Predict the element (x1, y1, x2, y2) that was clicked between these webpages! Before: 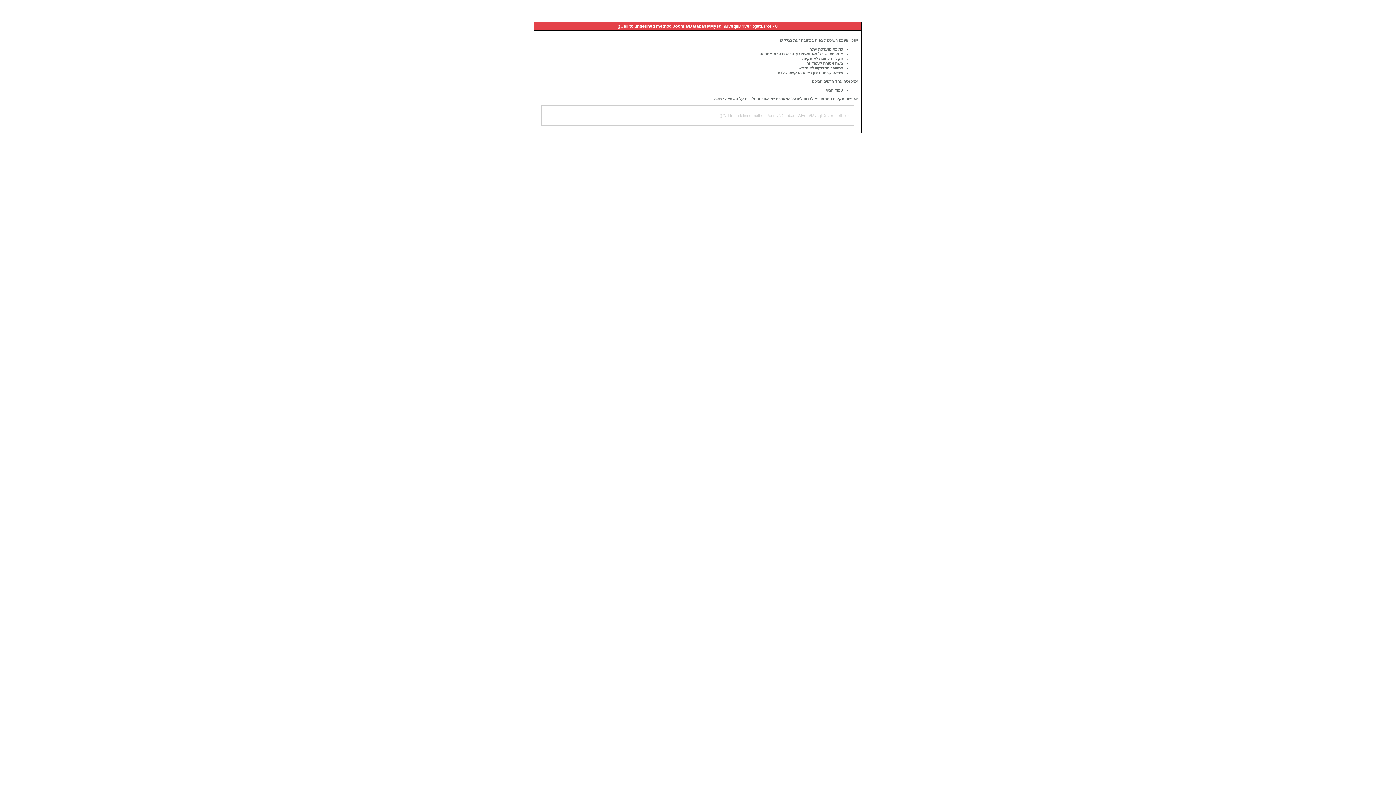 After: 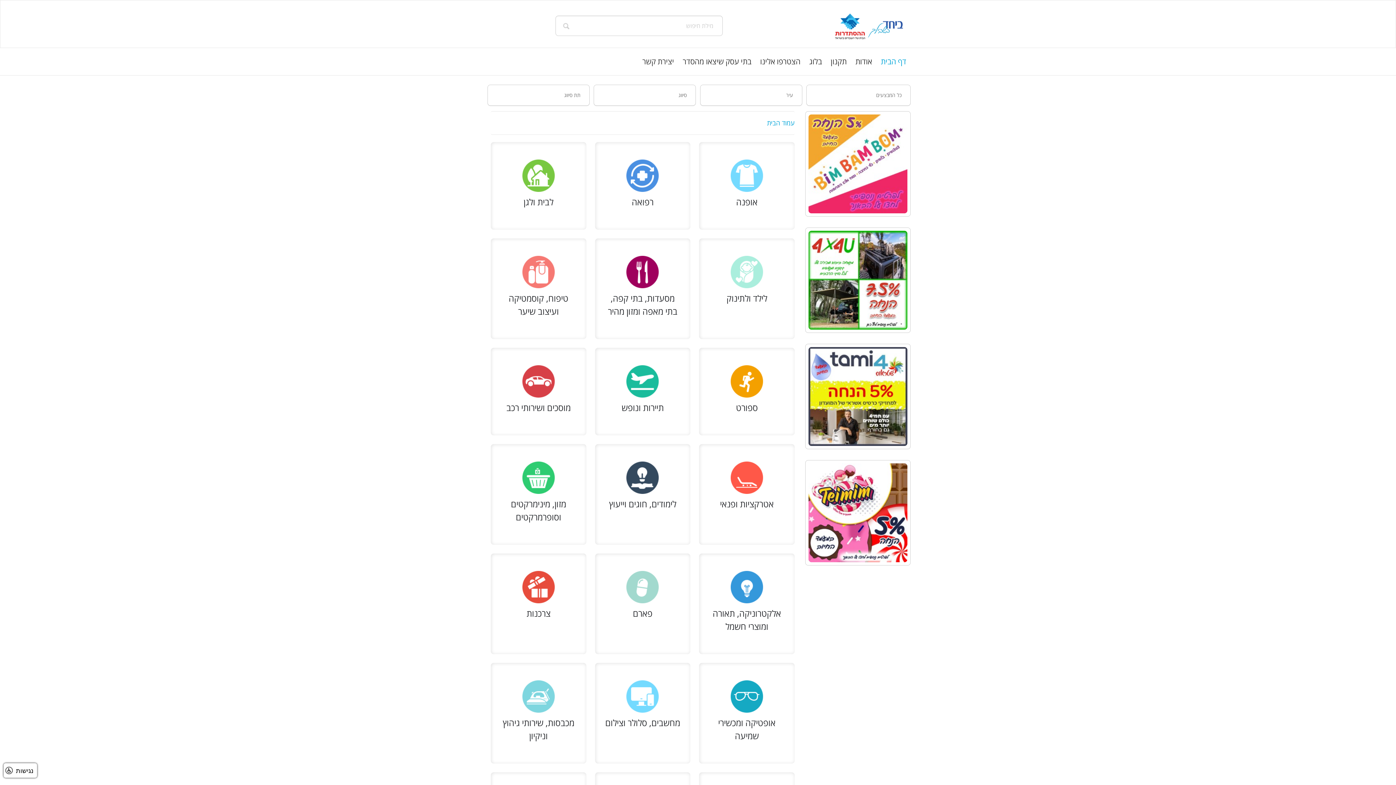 Action: bbox: (825, 88, 843, 92) label: עמוד הבית